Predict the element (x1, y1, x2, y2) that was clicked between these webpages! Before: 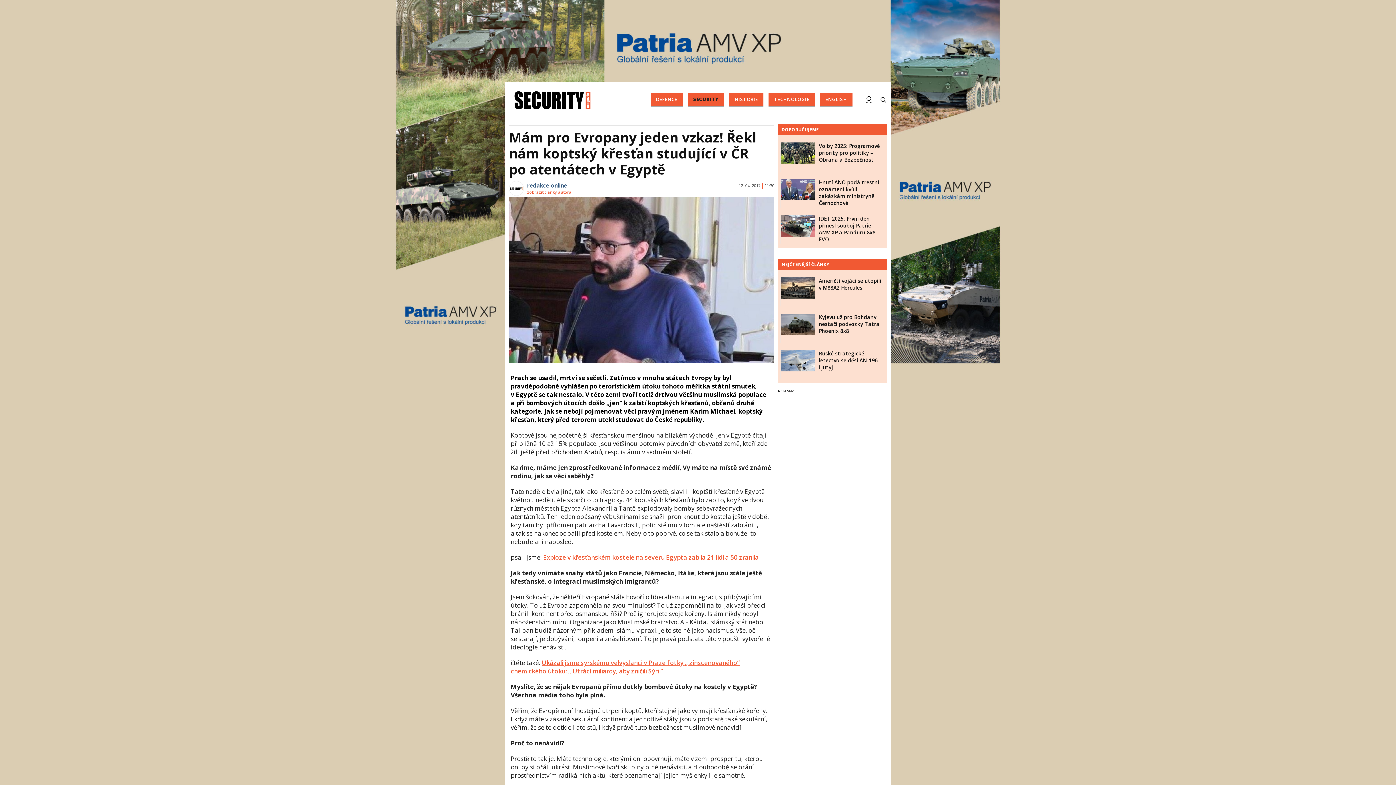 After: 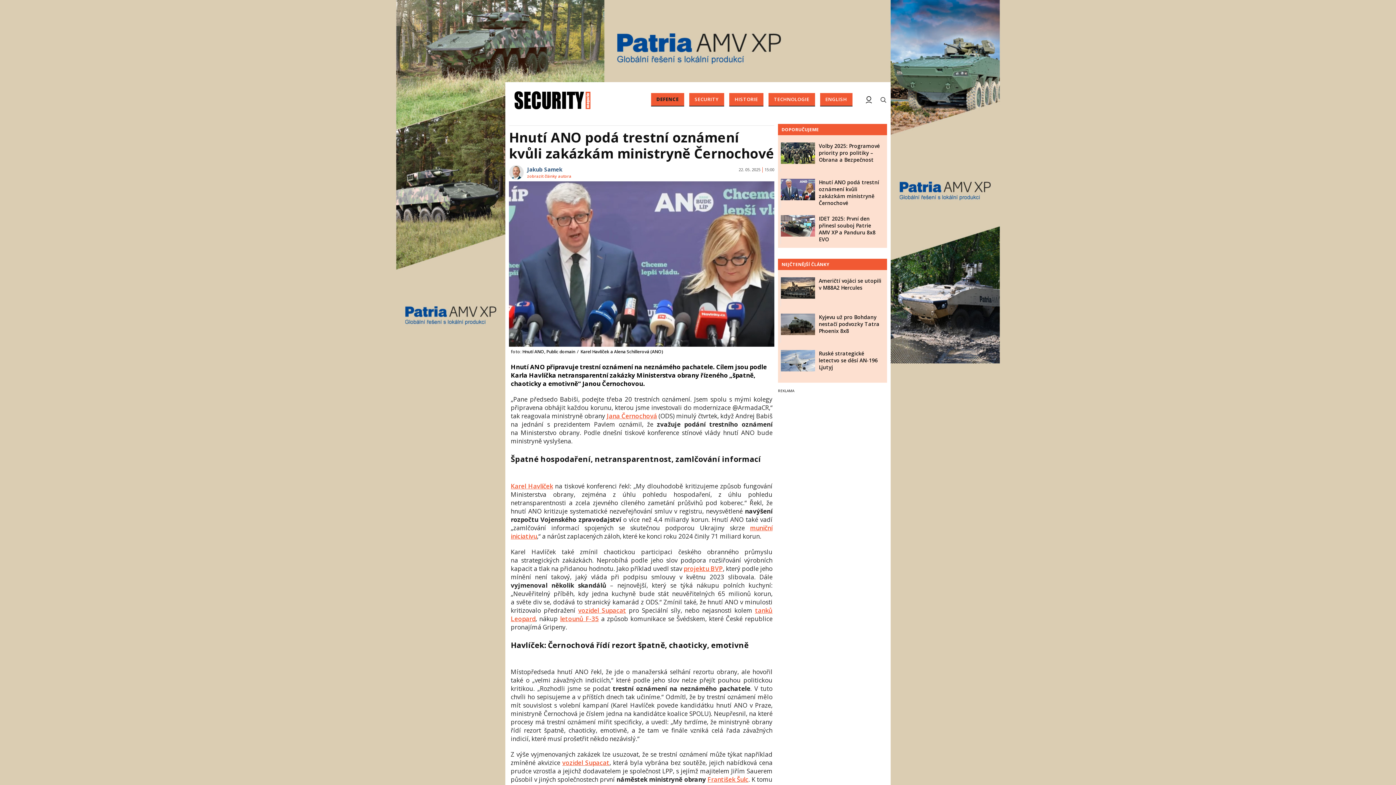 Action: bbox: (781, 178, 815, 200)